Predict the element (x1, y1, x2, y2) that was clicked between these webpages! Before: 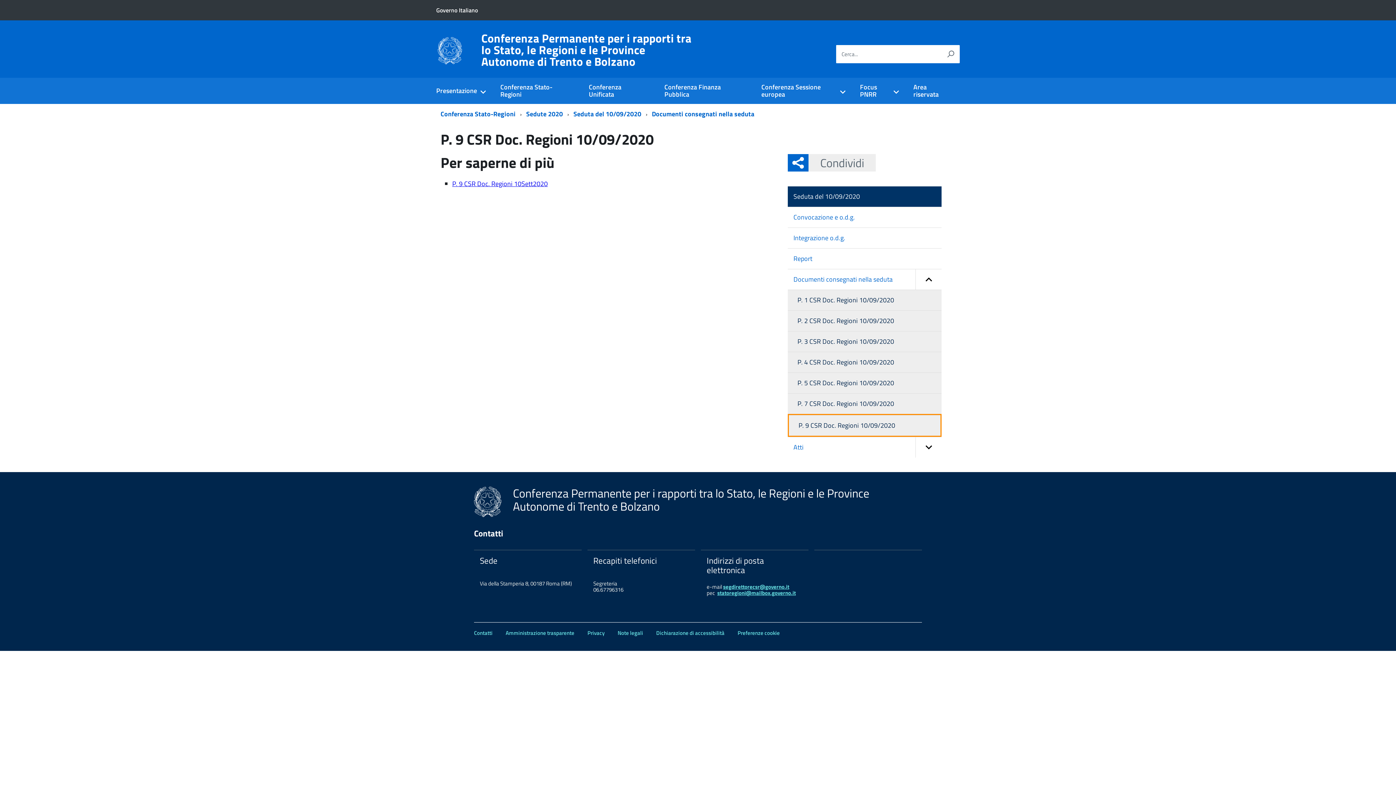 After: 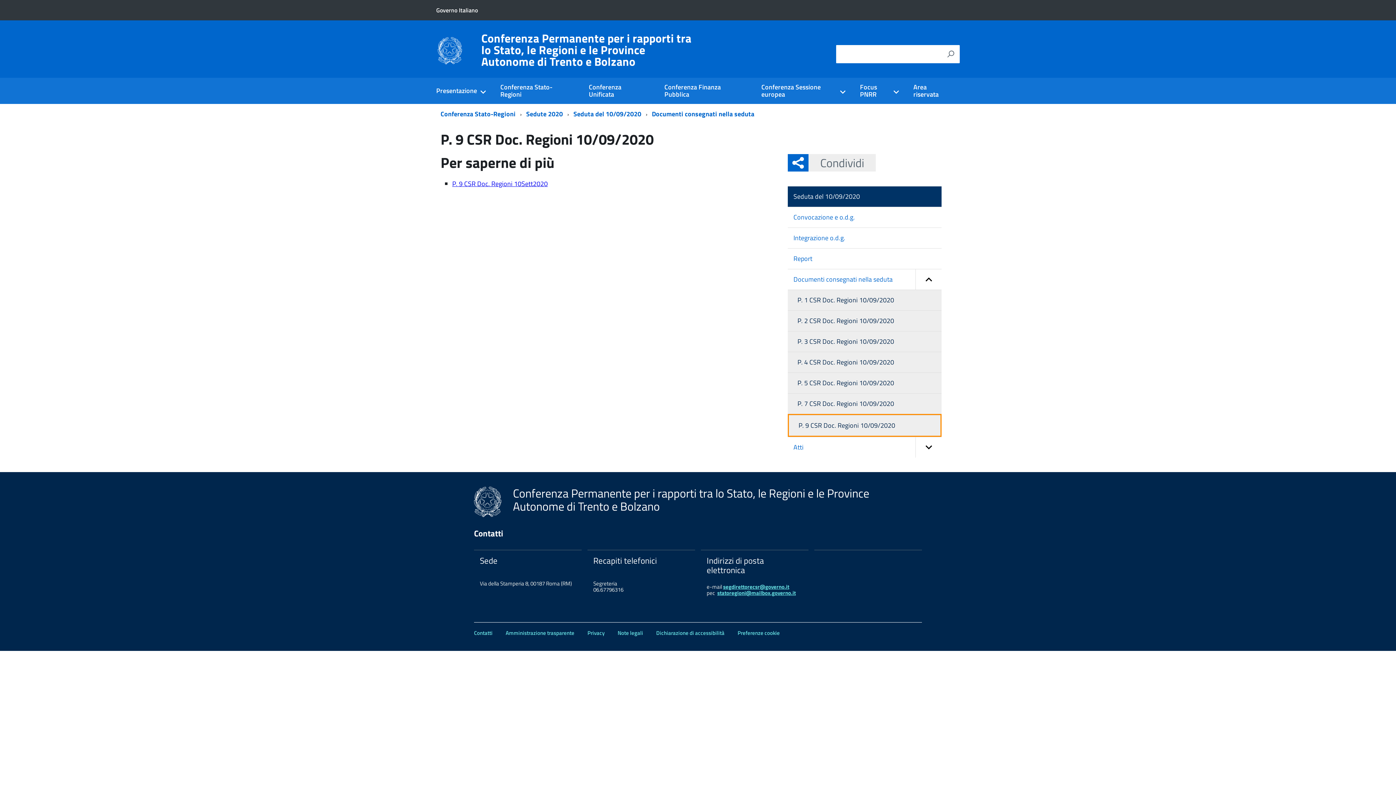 Action: bbox: (941, 45, 959, 63) label: Avvia la ricerca